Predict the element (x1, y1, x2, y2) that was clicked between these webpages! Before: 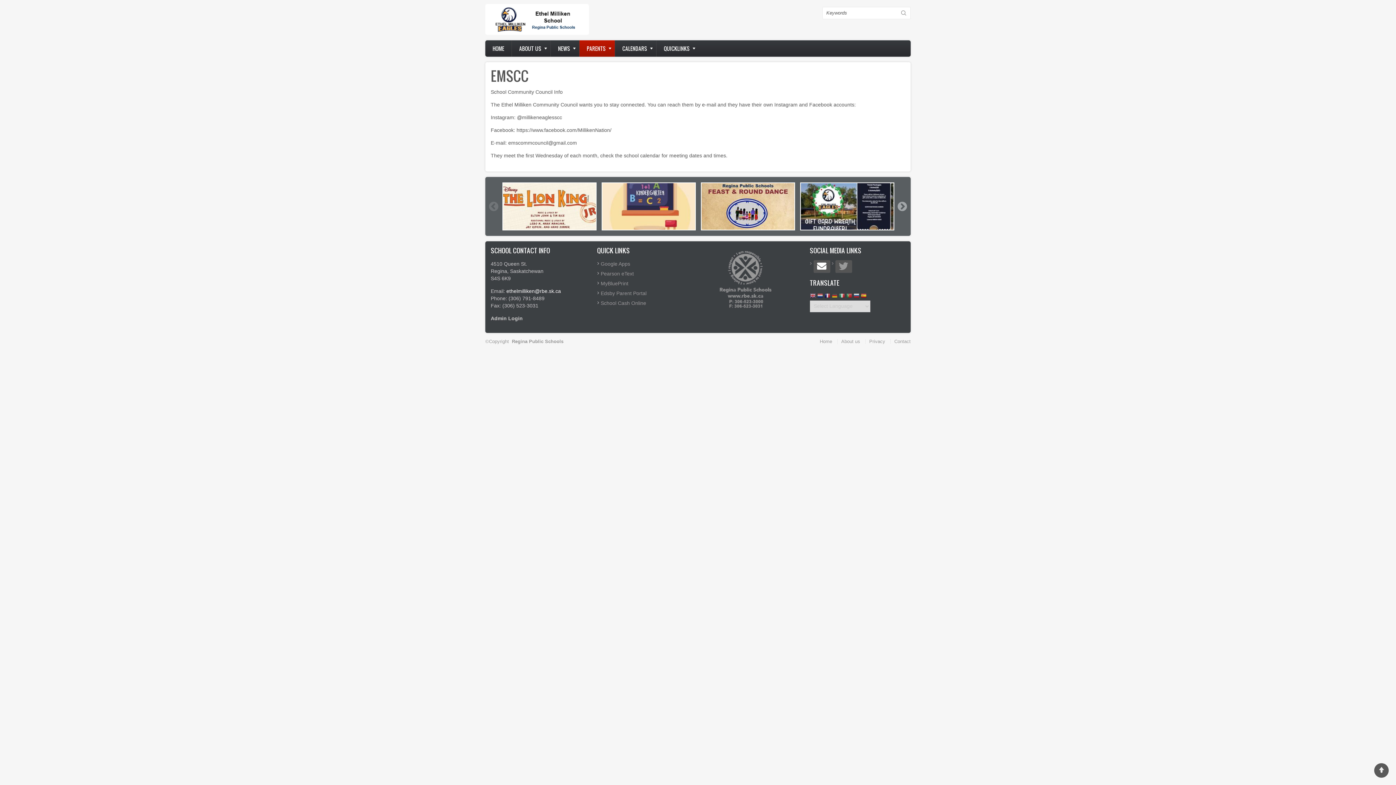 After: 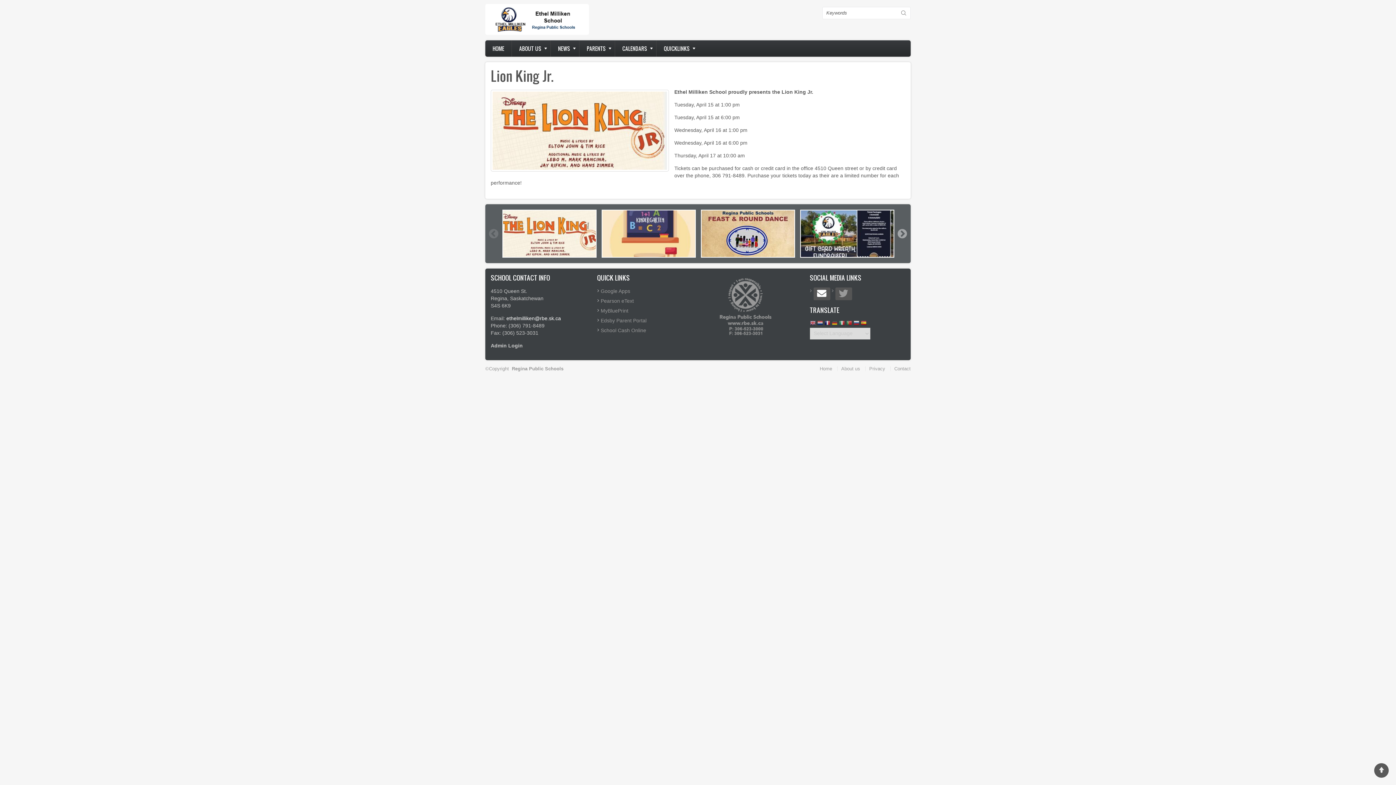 Action: bbox: (502, 182, 596, 230)